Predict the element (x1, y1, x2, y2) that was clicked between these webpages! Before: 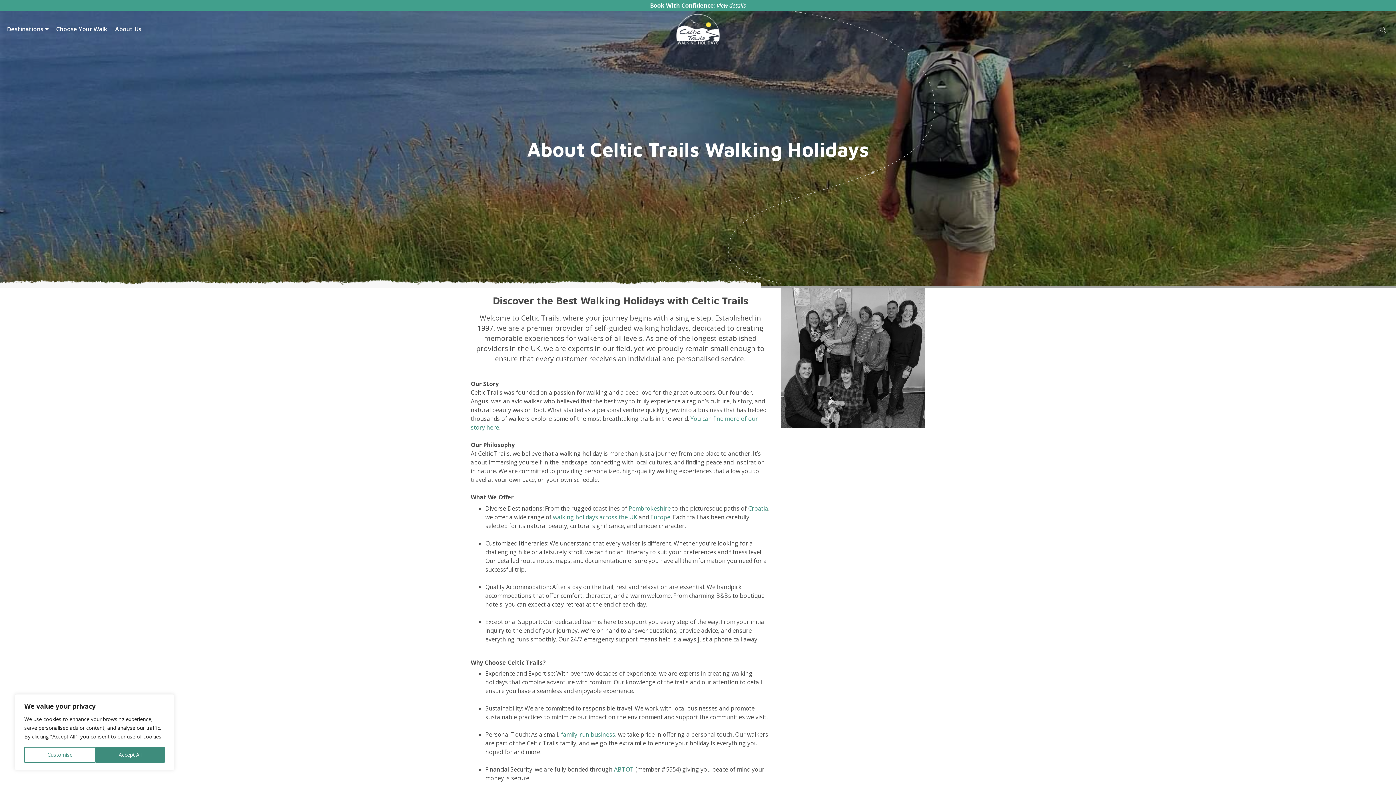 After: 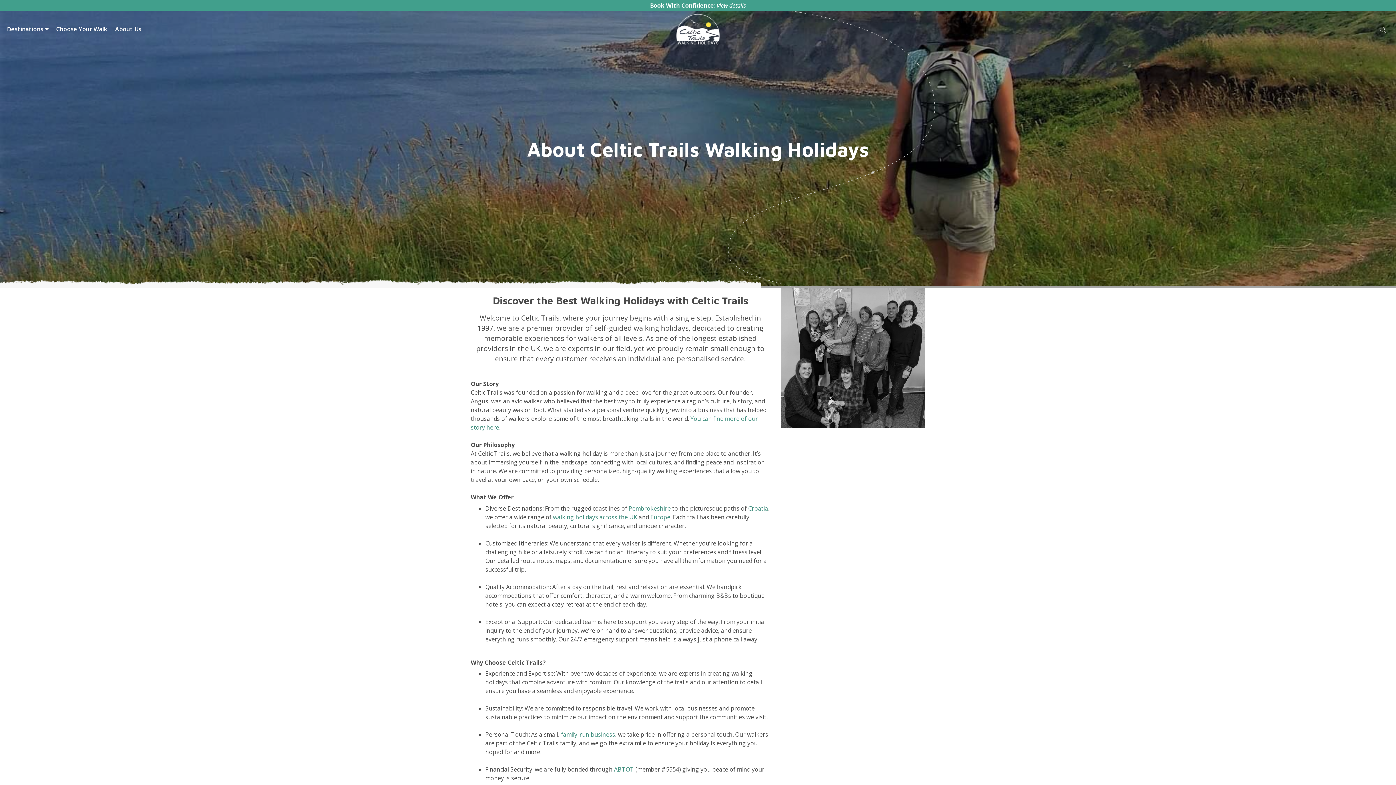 Action: label: Accept All bbox: (95, 747, 164, 763)